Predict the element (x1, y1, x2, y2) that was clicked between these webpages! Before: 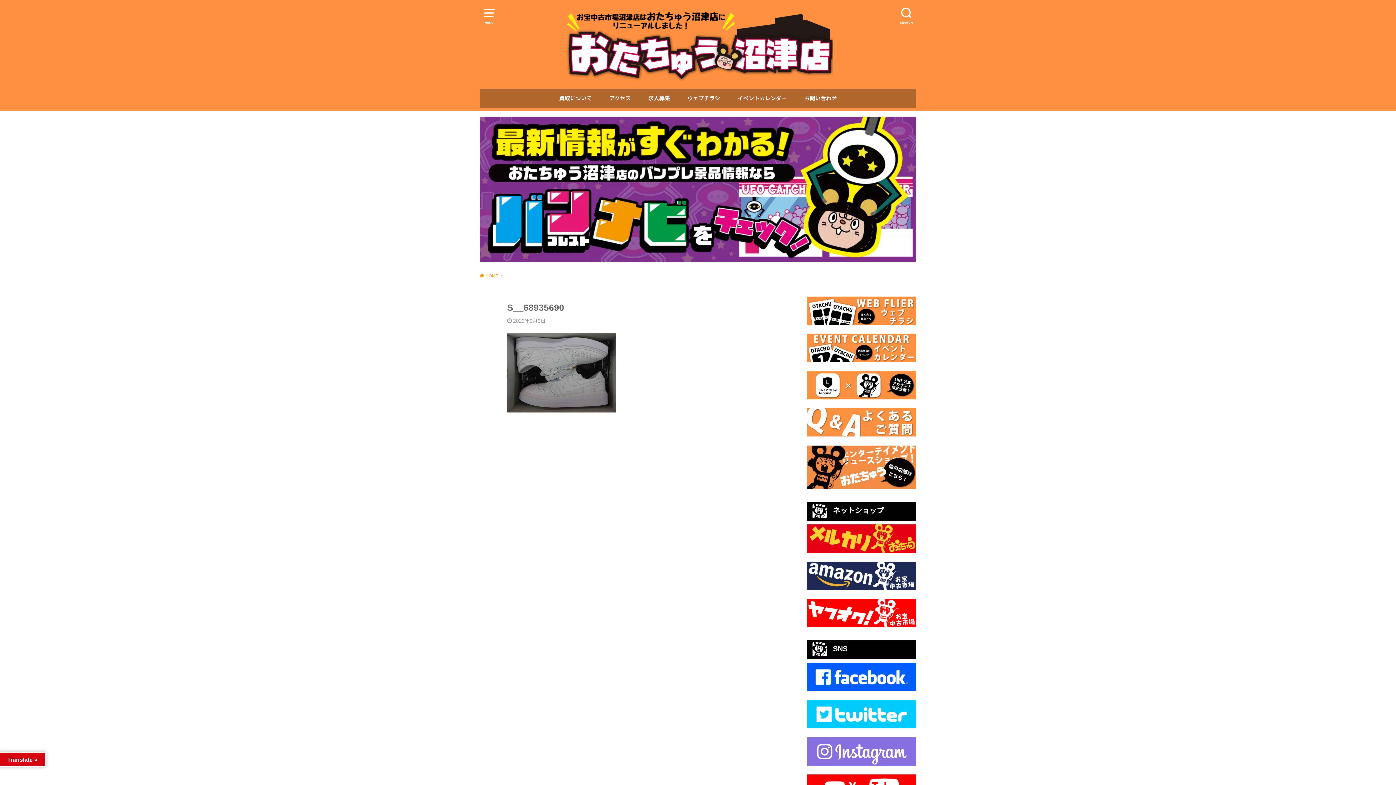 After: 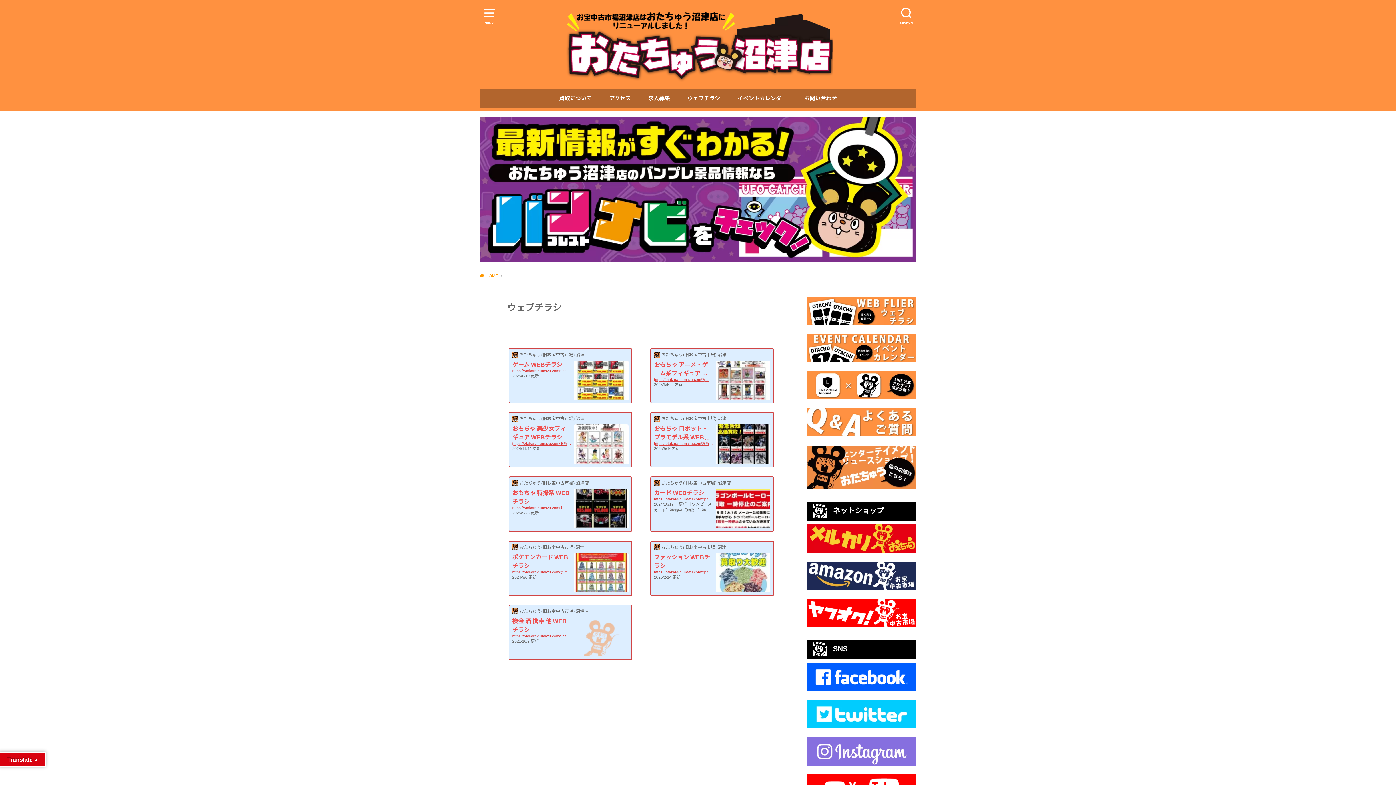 Action: bbox: (807, 317, 916, 323)